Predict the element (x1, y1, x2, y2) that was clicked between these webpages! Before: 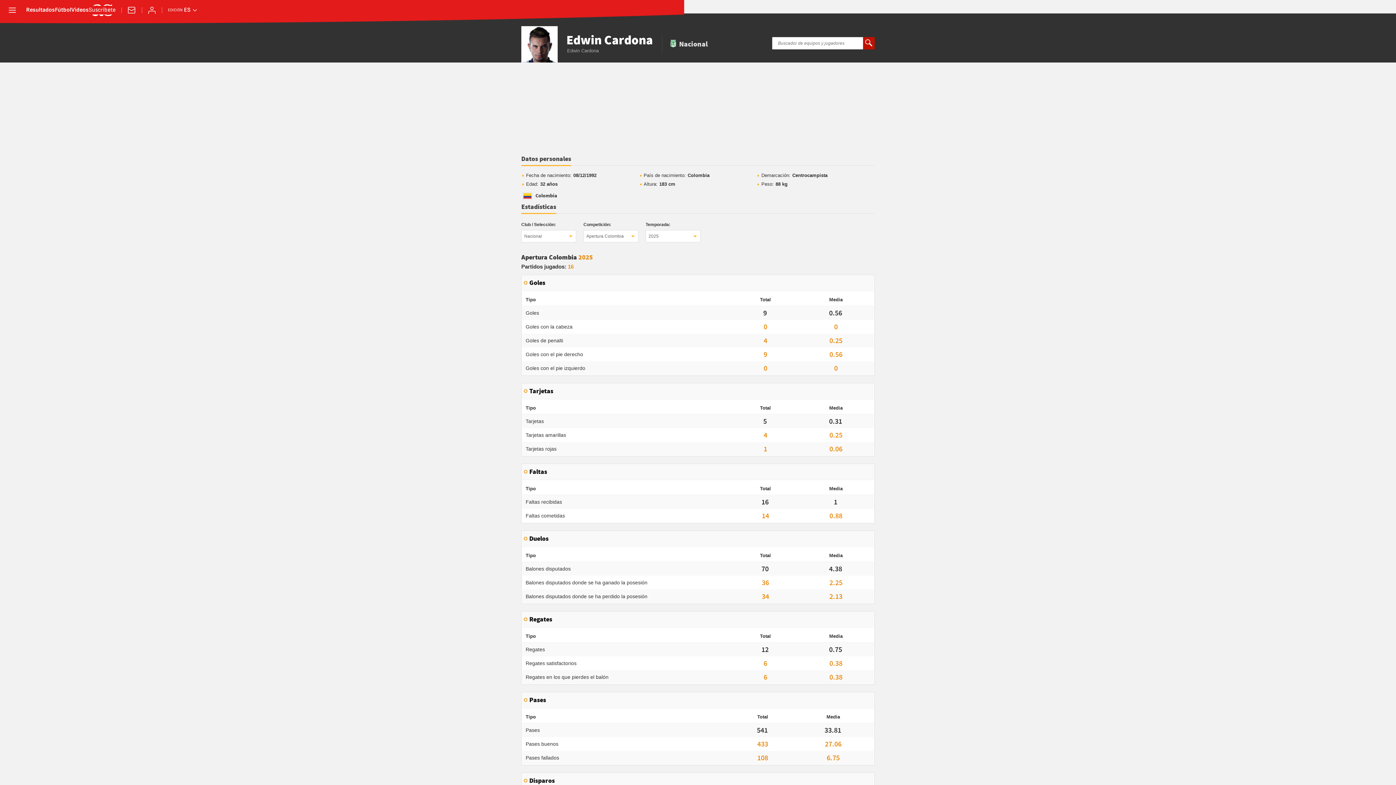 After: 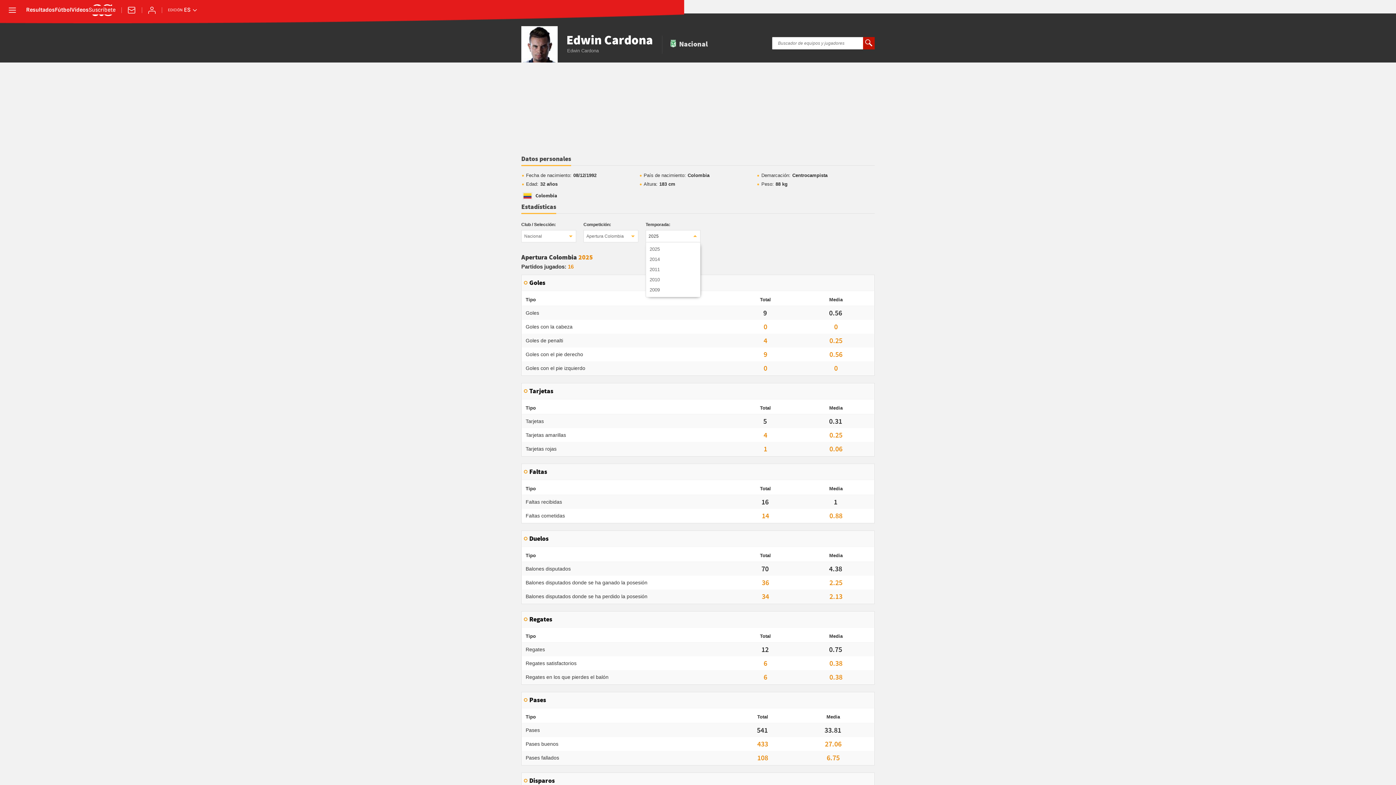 Action: bbox: (645, 230, 700, 242) label: 2025